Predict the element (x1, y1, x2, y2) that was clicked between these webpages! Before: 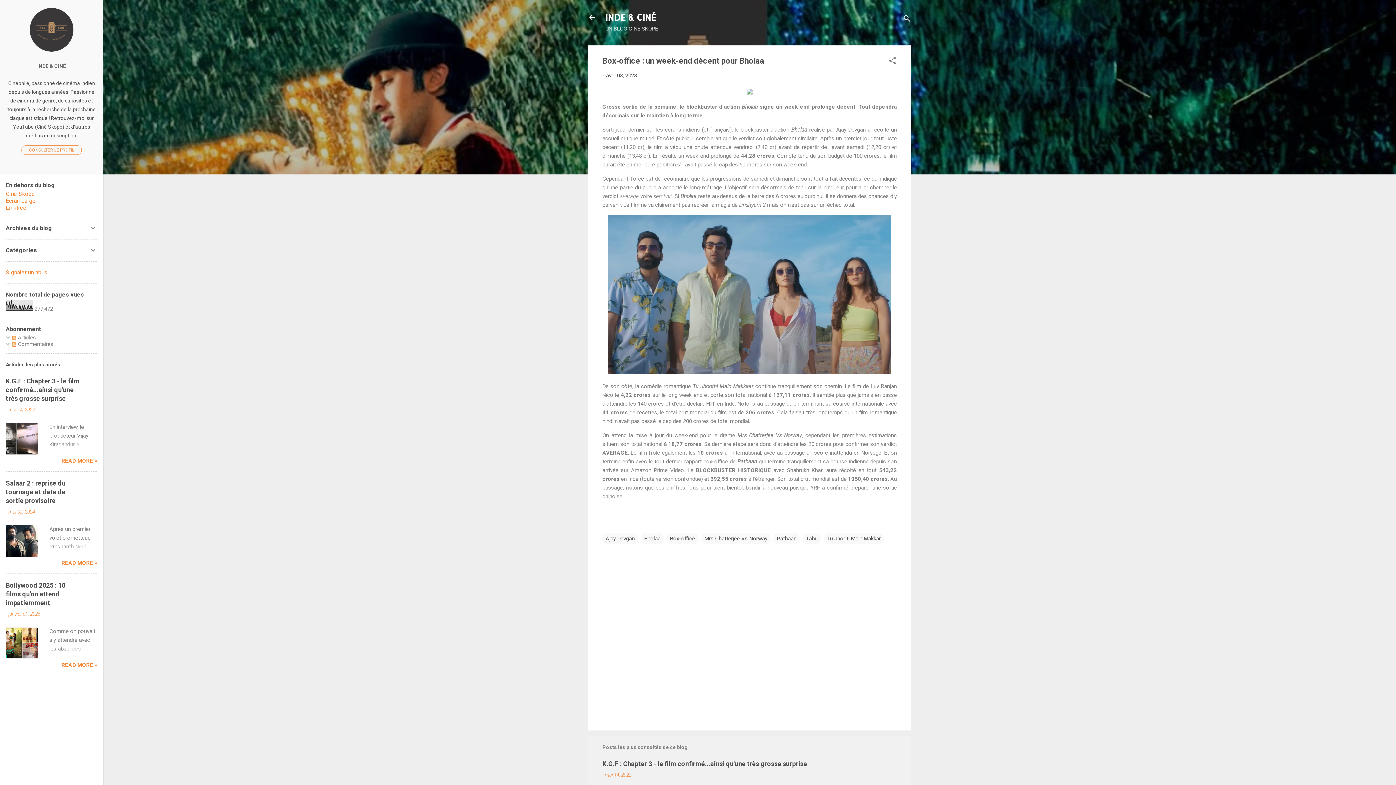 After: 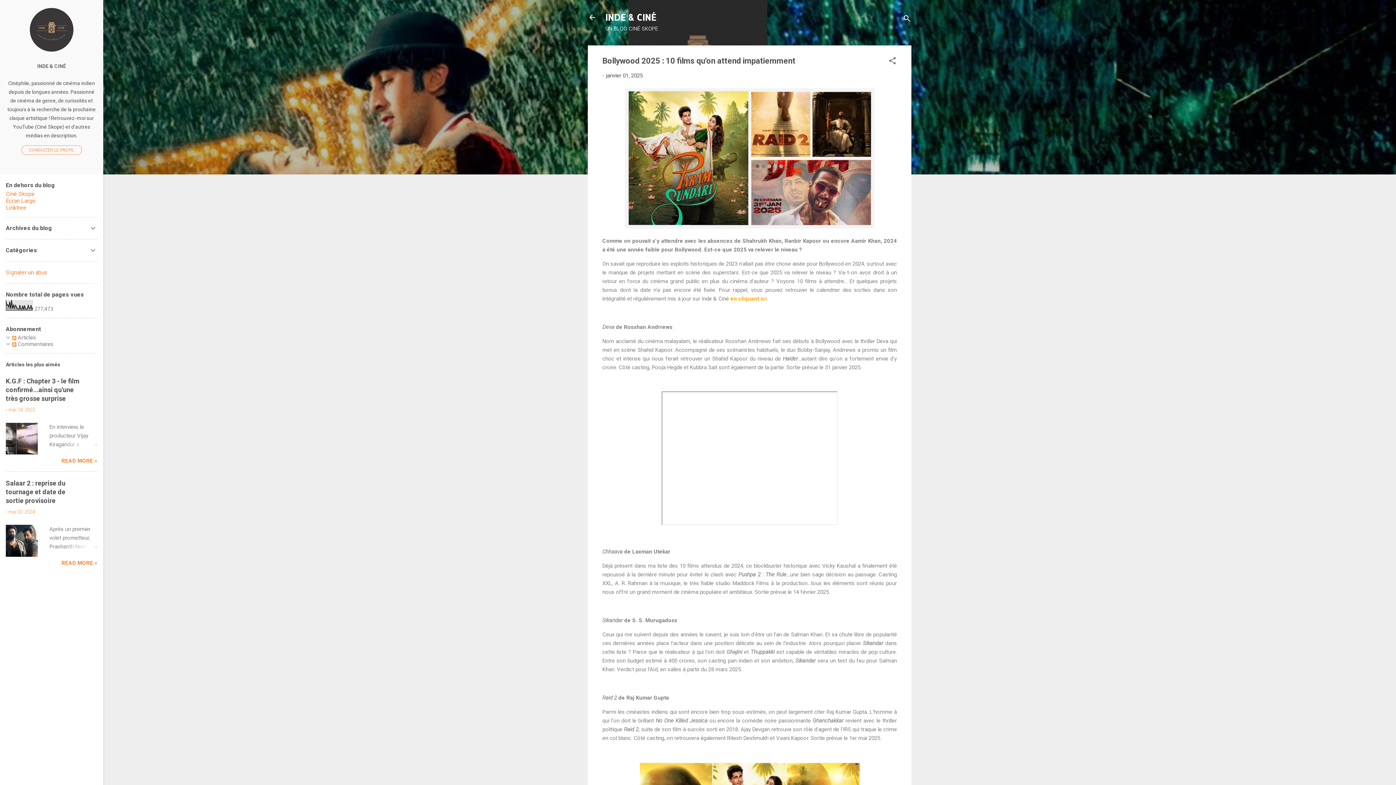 Action: label: janvier 01, 2025 bbox: (8, 611, 40, 617)